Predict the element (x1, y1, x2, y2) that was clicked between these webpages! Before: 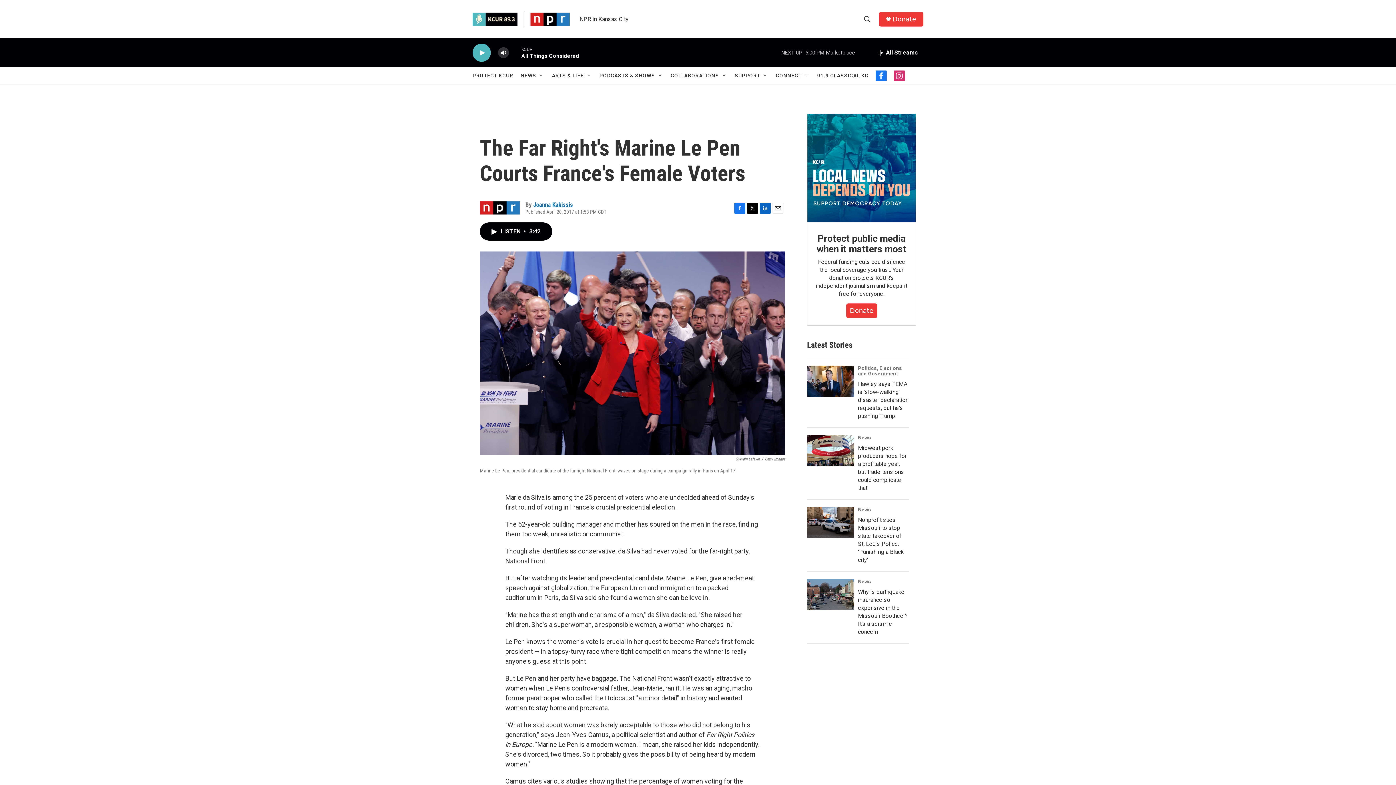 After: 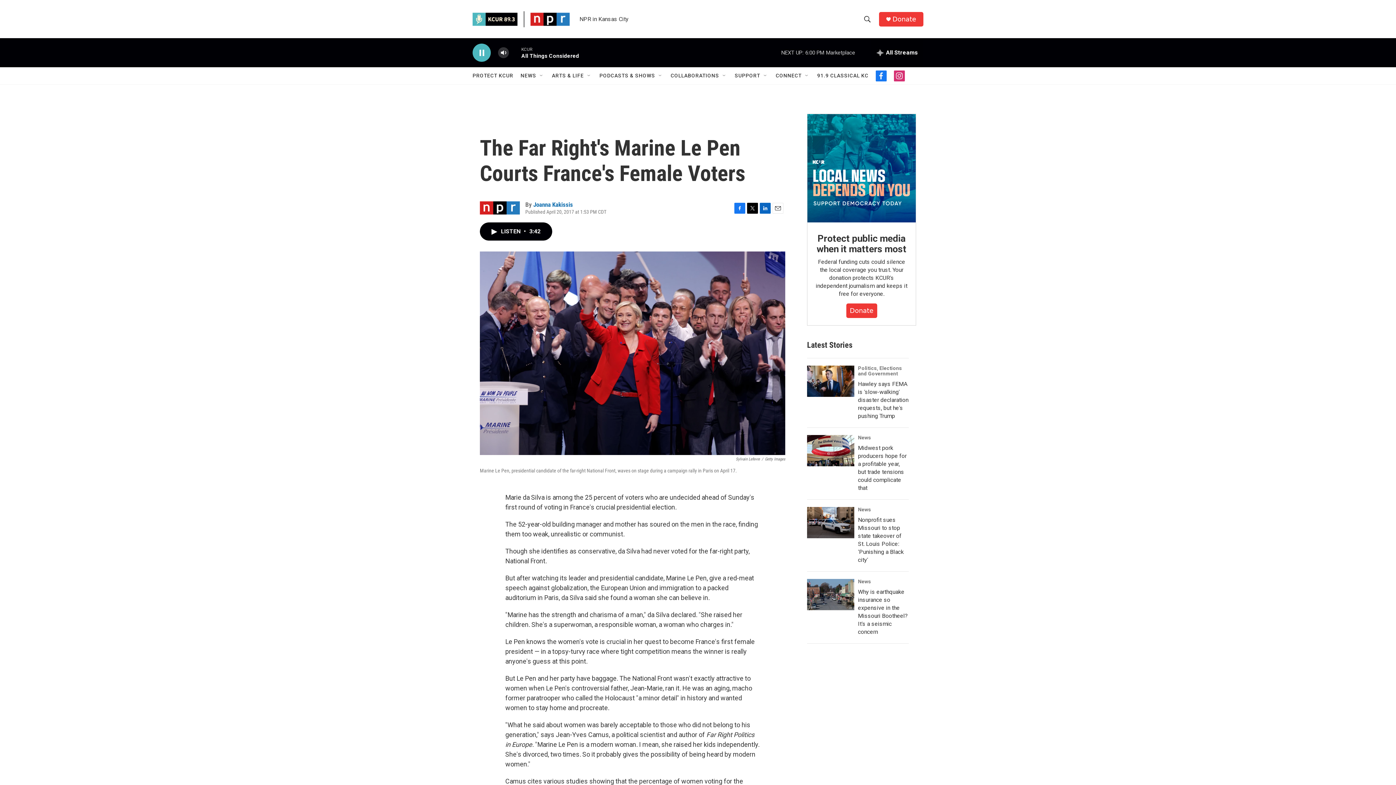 Action: label: play bbox: (476, 48, 487, 56)